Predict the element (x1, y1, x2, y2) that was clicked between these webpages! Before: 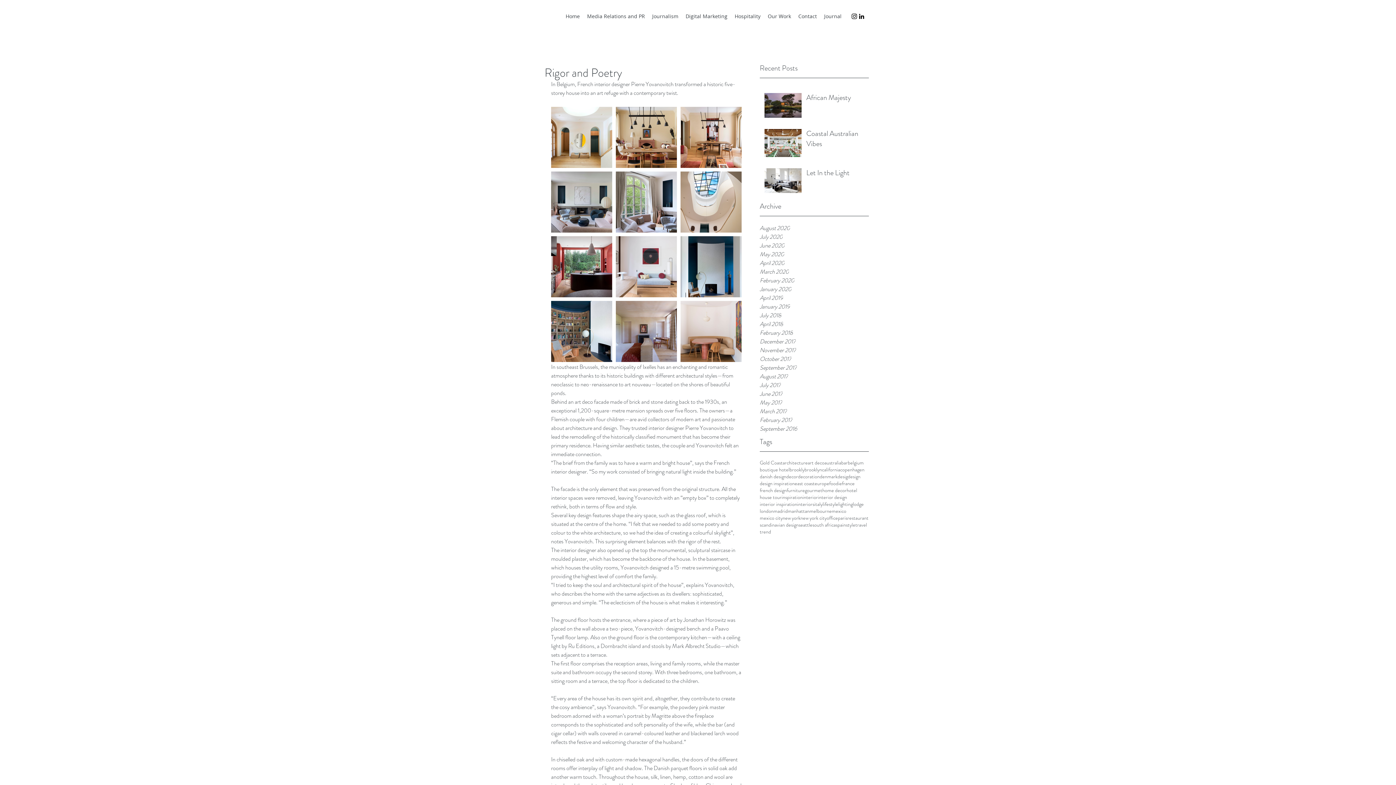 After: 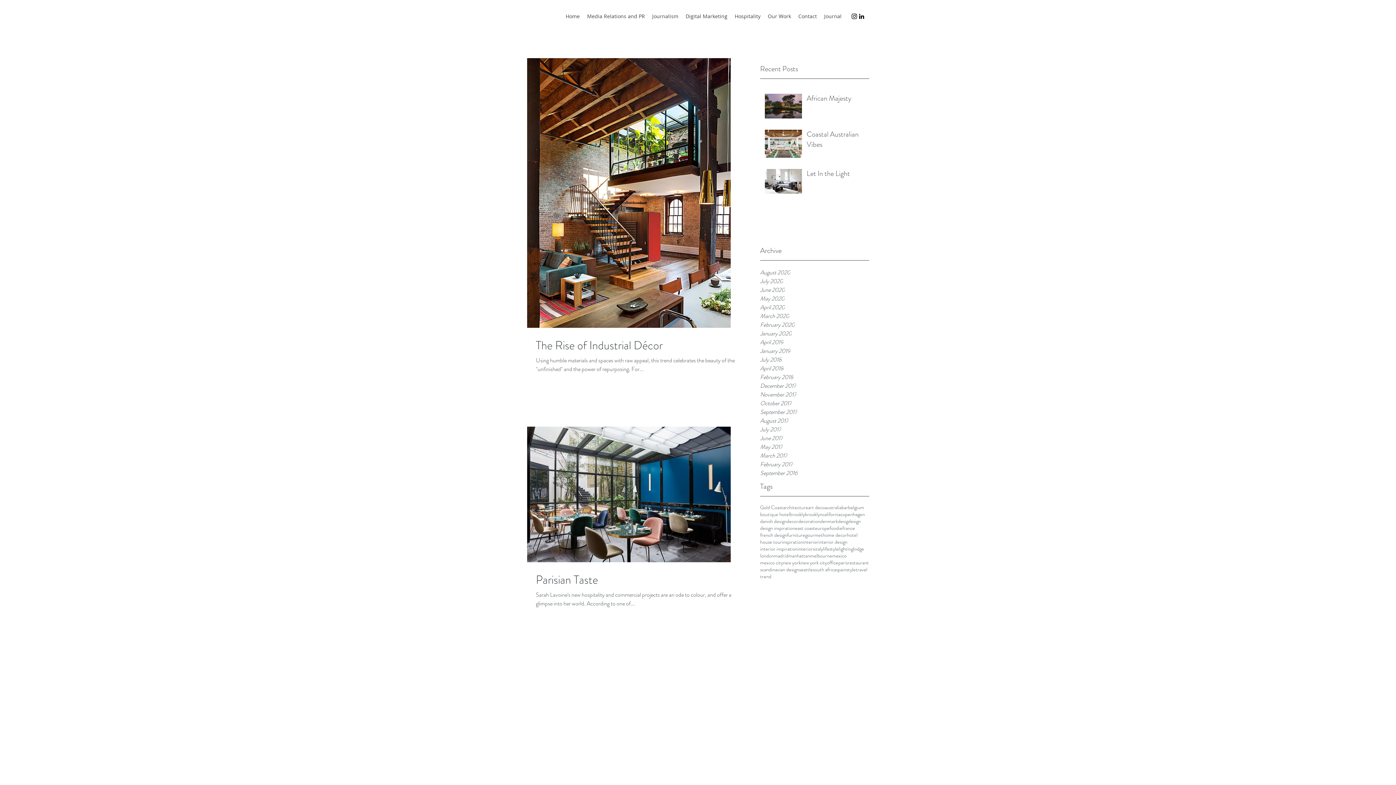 Action: bbox: (760, 337, 869, 346) label: December 2017